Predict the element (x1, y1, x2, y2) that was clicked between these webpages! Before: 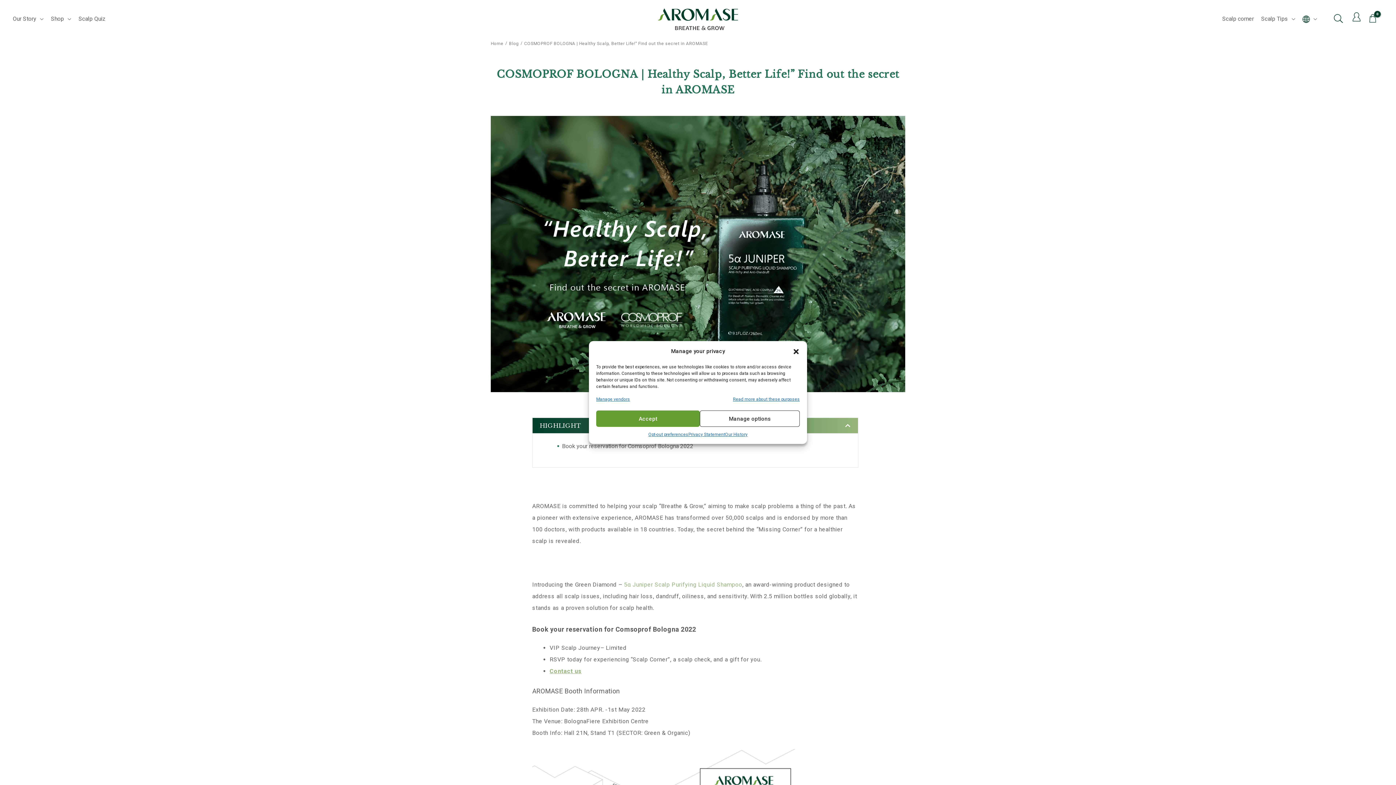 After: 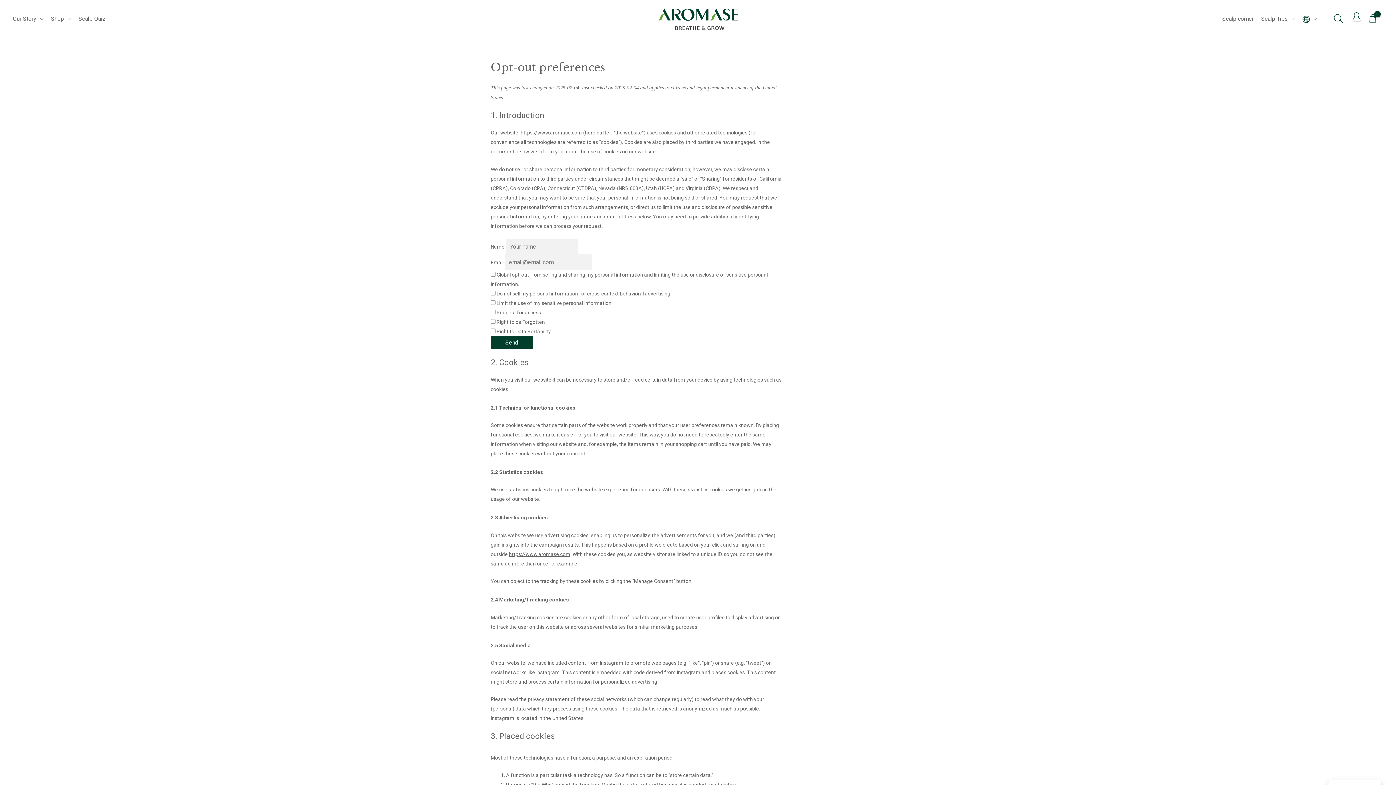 Action: label: Opt-out preferences bbox: (648, 430, 688, 438)